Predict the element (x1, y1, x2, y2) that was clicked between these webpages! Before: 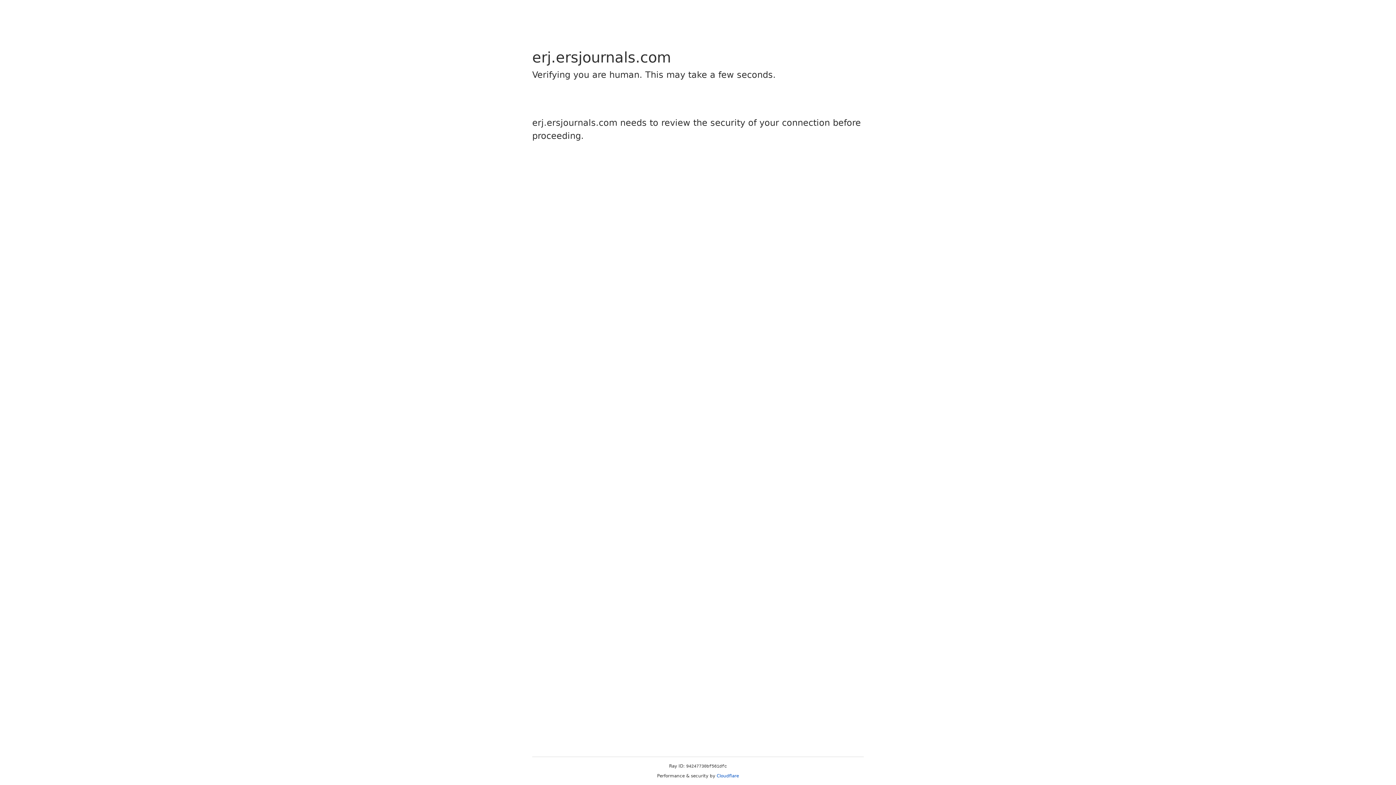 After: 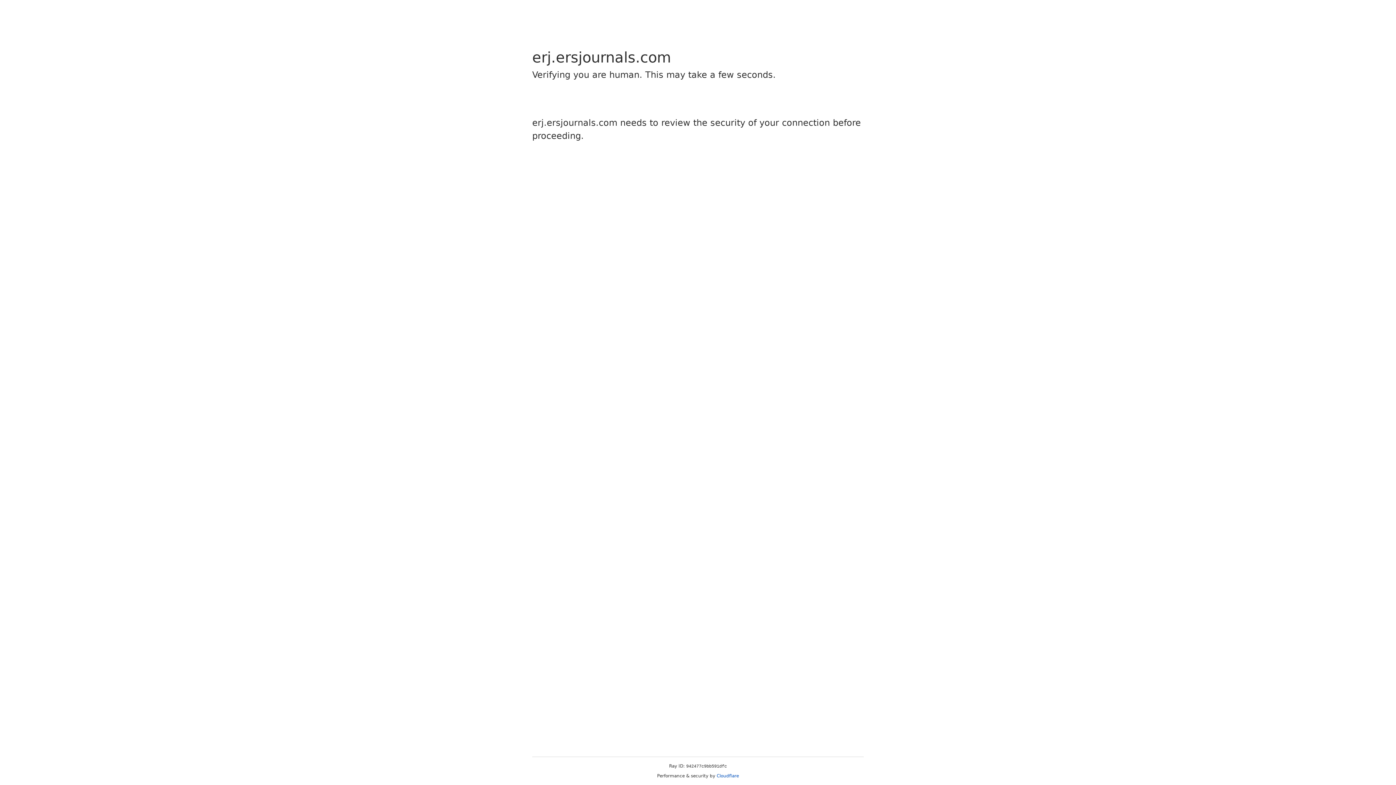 Action: bbox: (716, 773, 739, 778) label: Cloudflare